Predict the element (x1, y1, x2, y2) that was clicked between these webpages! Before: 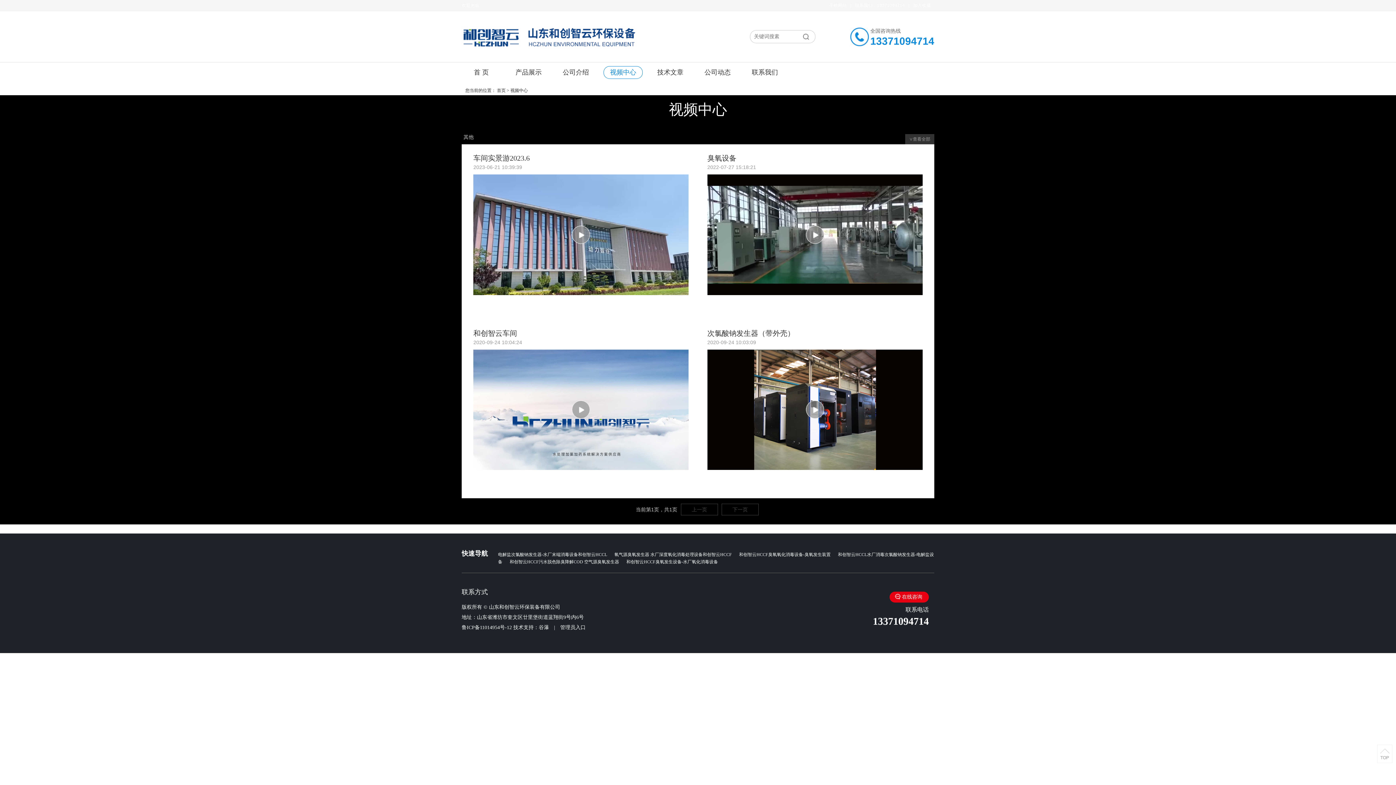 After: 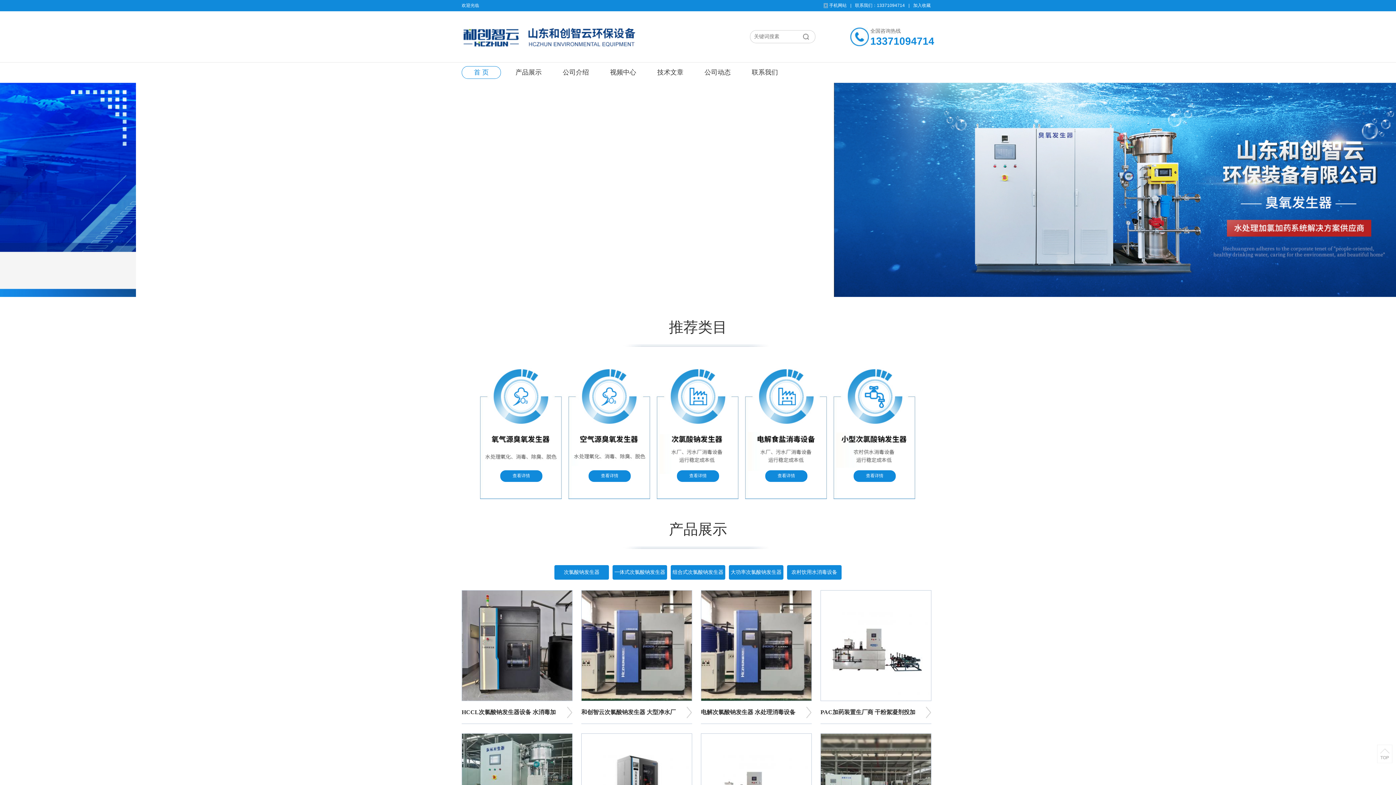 Action: label: 首页 bbox: (497, 88, 505, 93)